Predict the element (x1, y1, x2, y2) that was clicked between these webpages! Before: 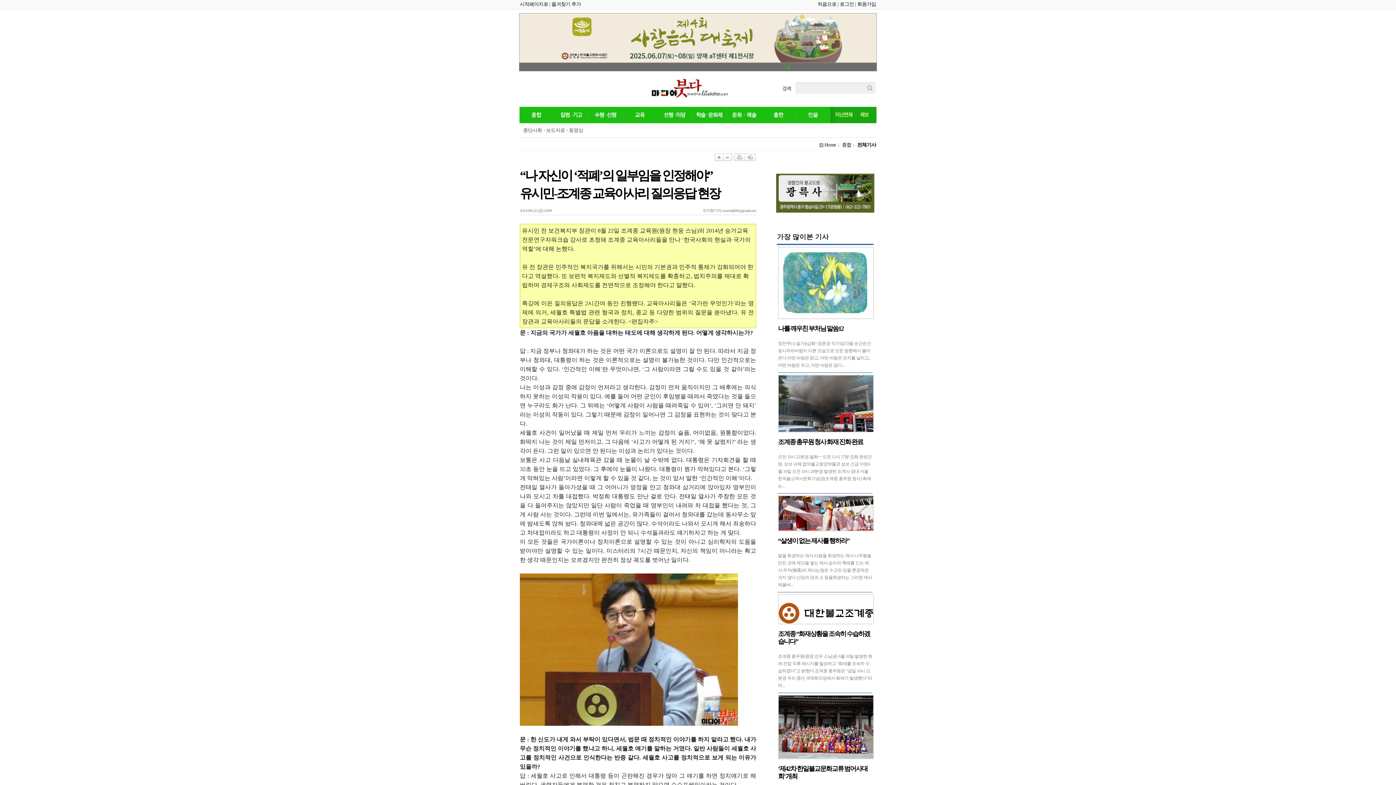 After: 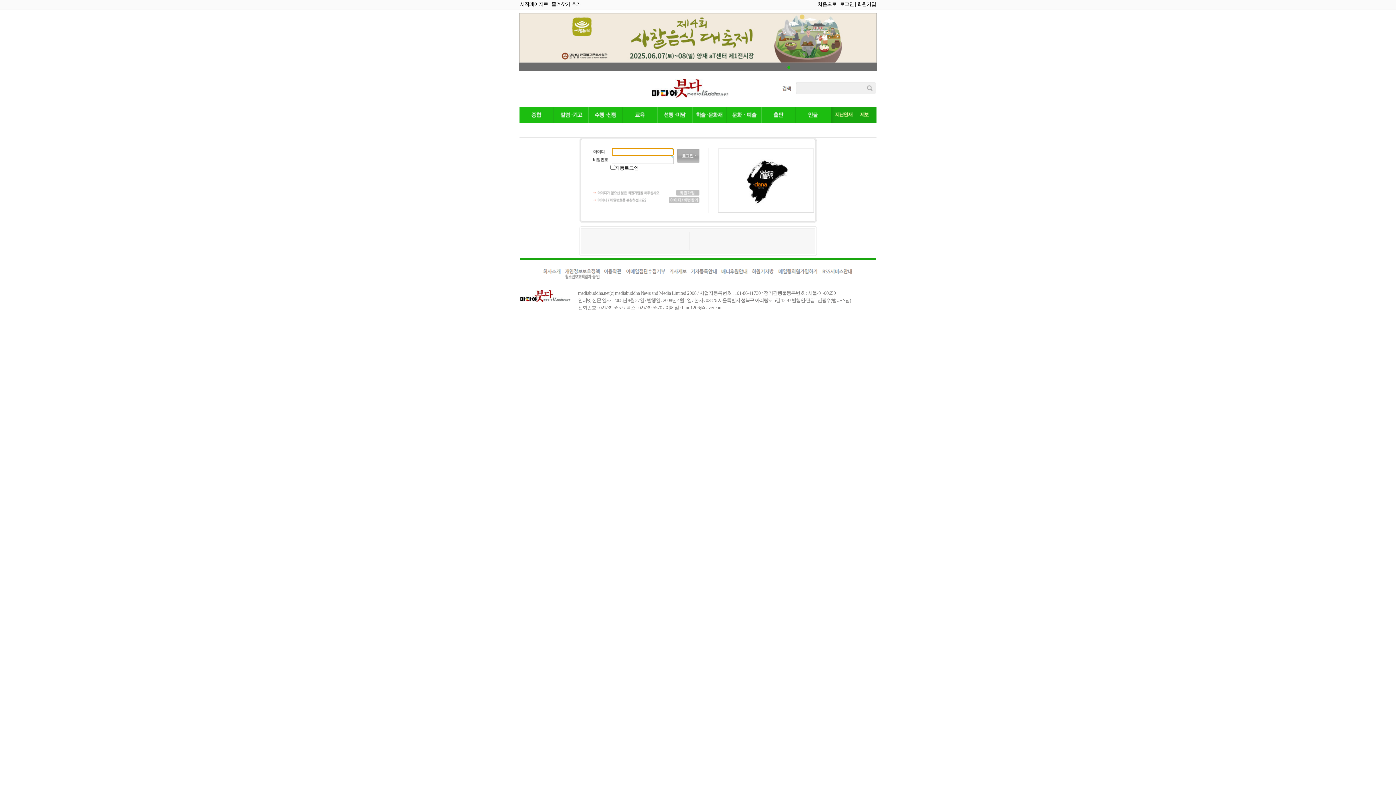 Action: label: 로그인 bbox: (840, 1, 854, 6)